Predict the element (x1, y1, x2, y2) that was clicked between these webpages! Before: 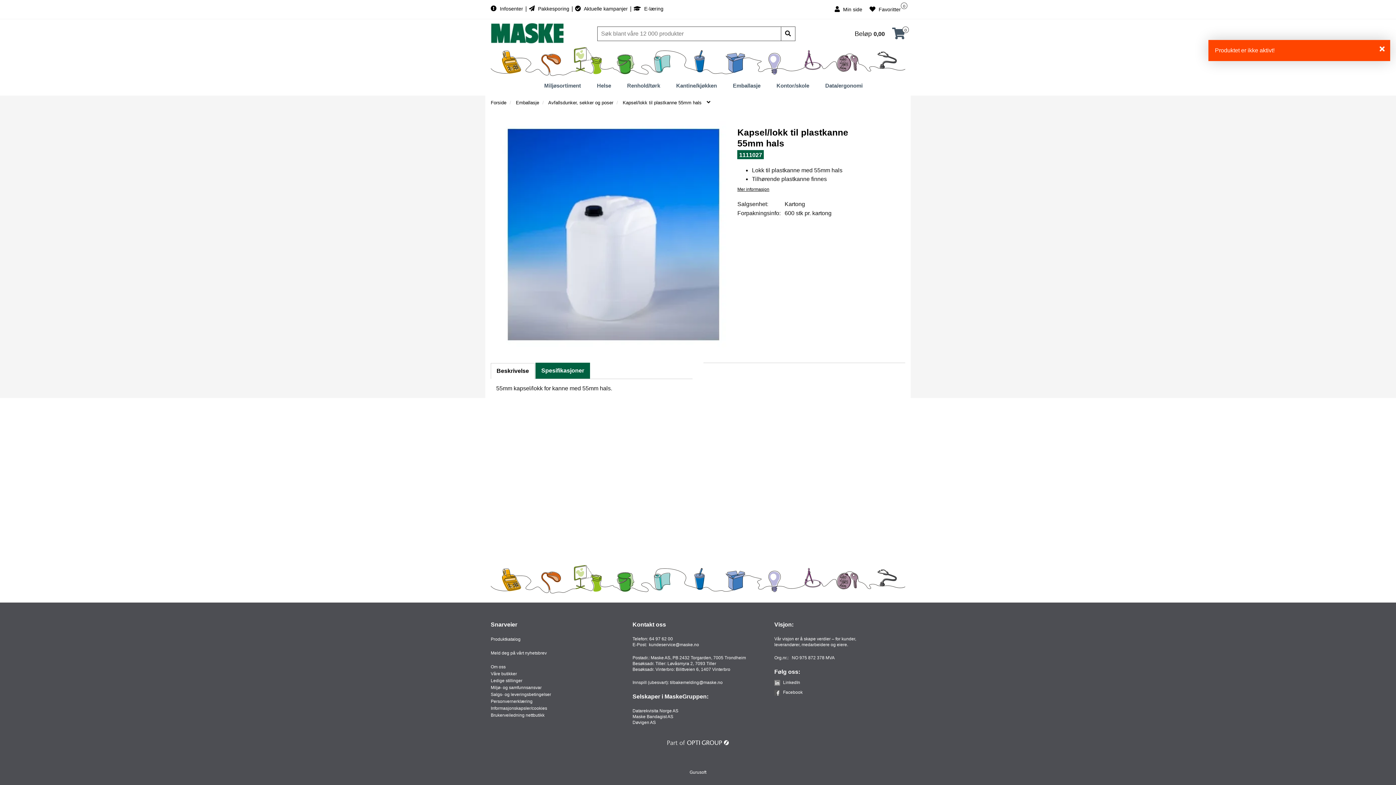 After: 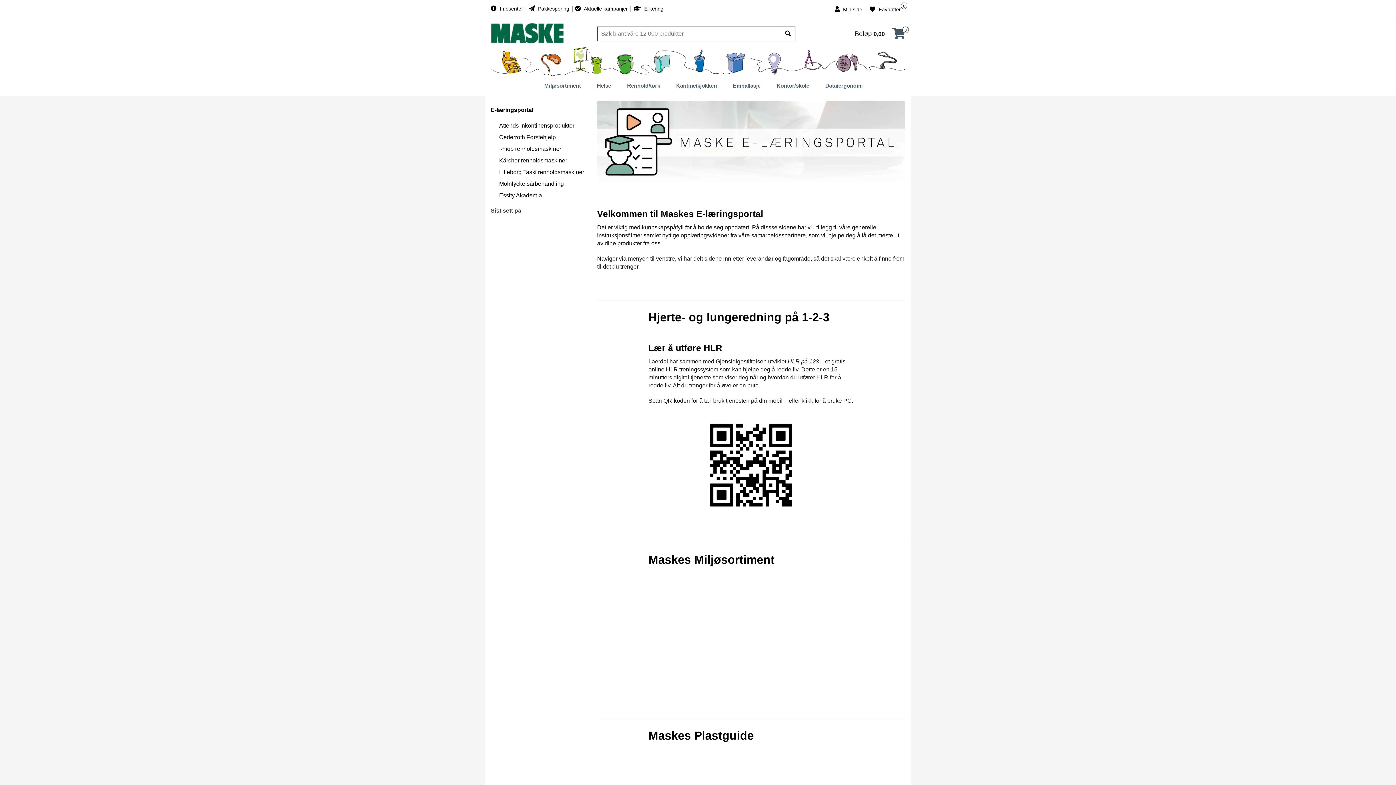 Action: label:  E-læring bbox: (633, 5, 663, 11)